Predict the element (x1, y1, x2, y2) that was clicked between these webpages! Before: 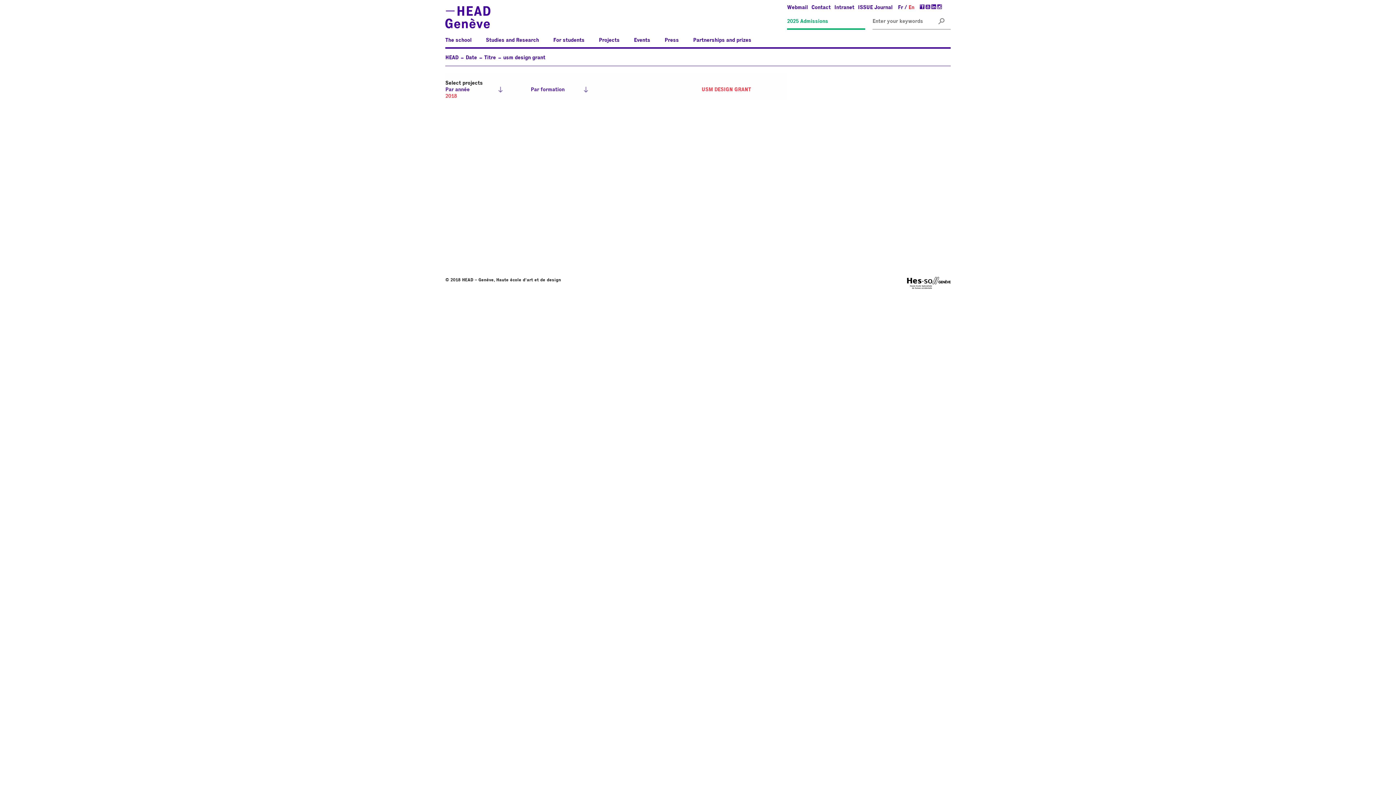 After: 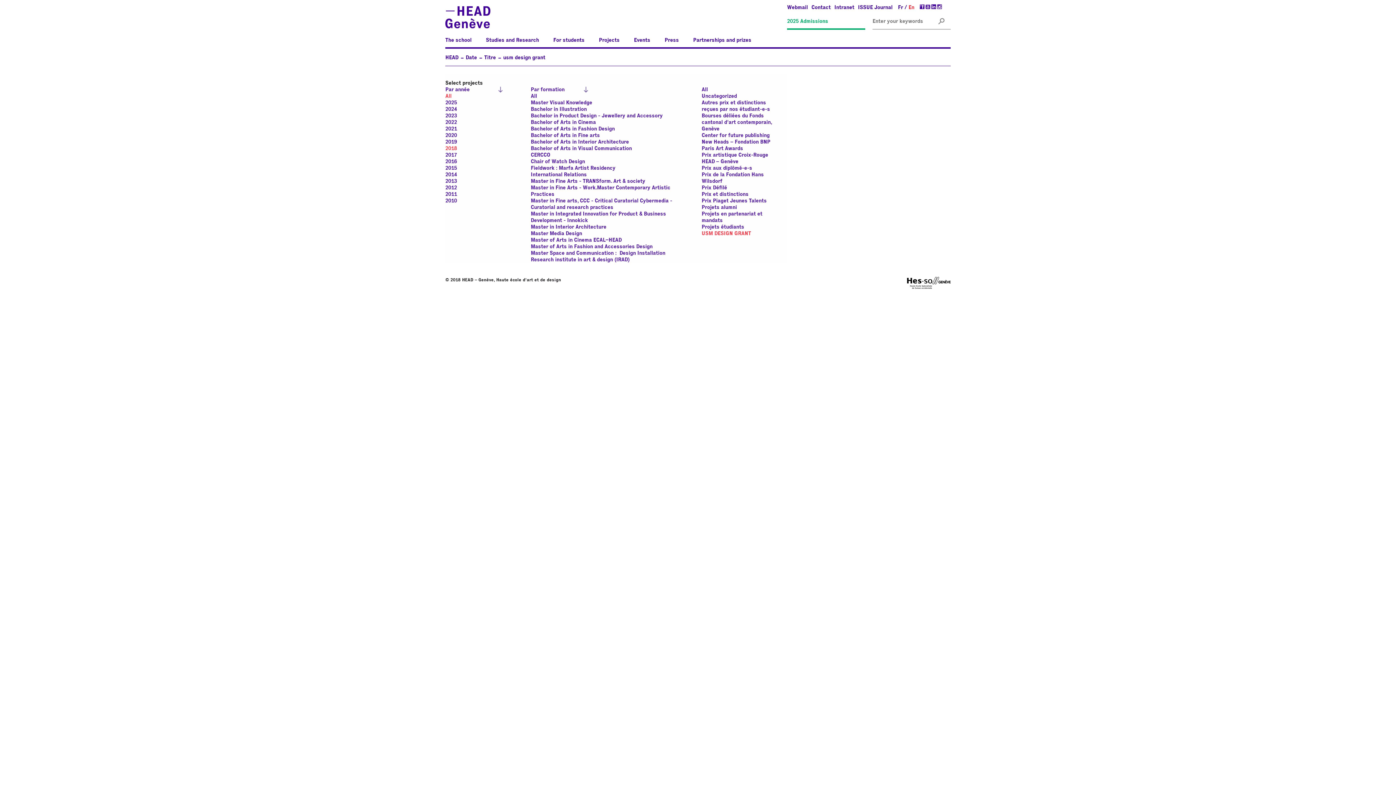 Action: bbox: (445, 93, 457, 98) label: 2018